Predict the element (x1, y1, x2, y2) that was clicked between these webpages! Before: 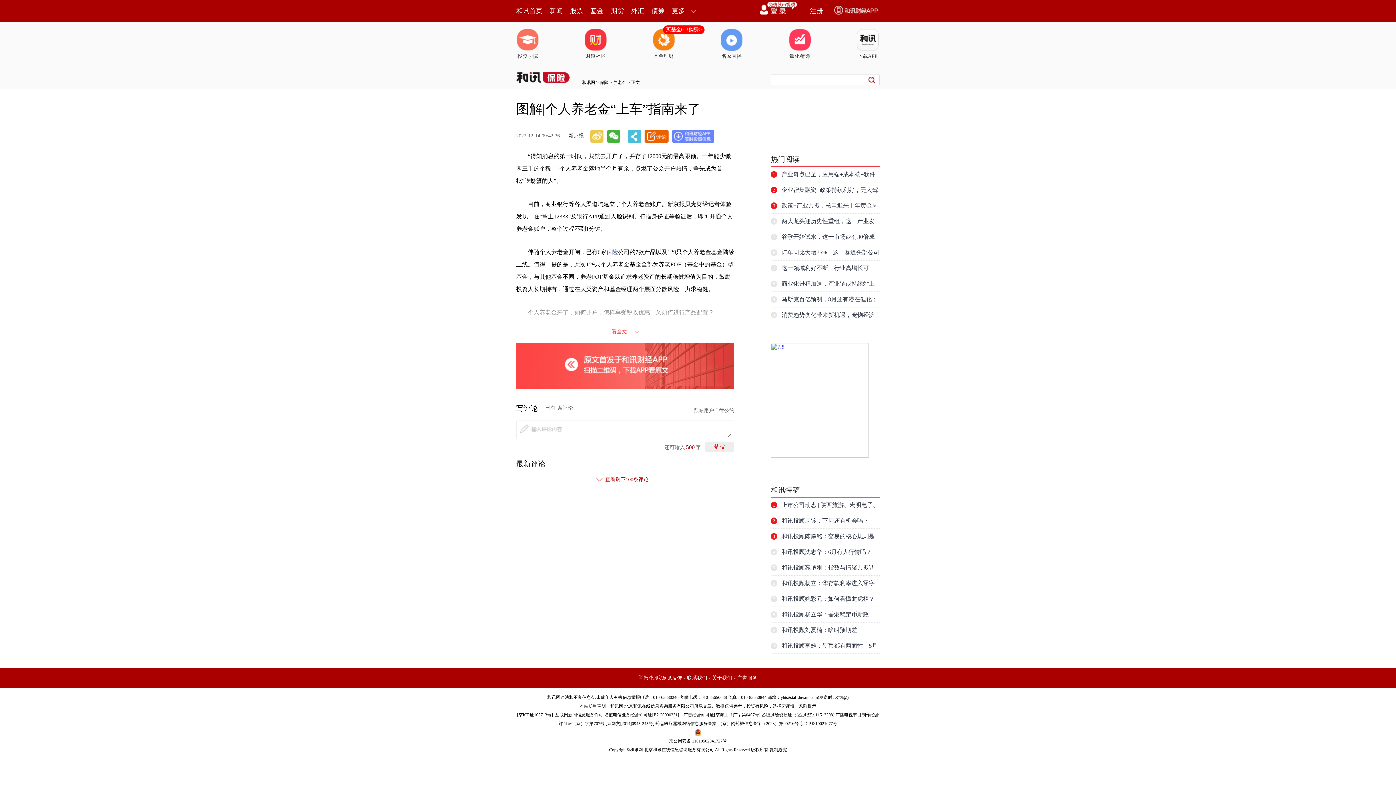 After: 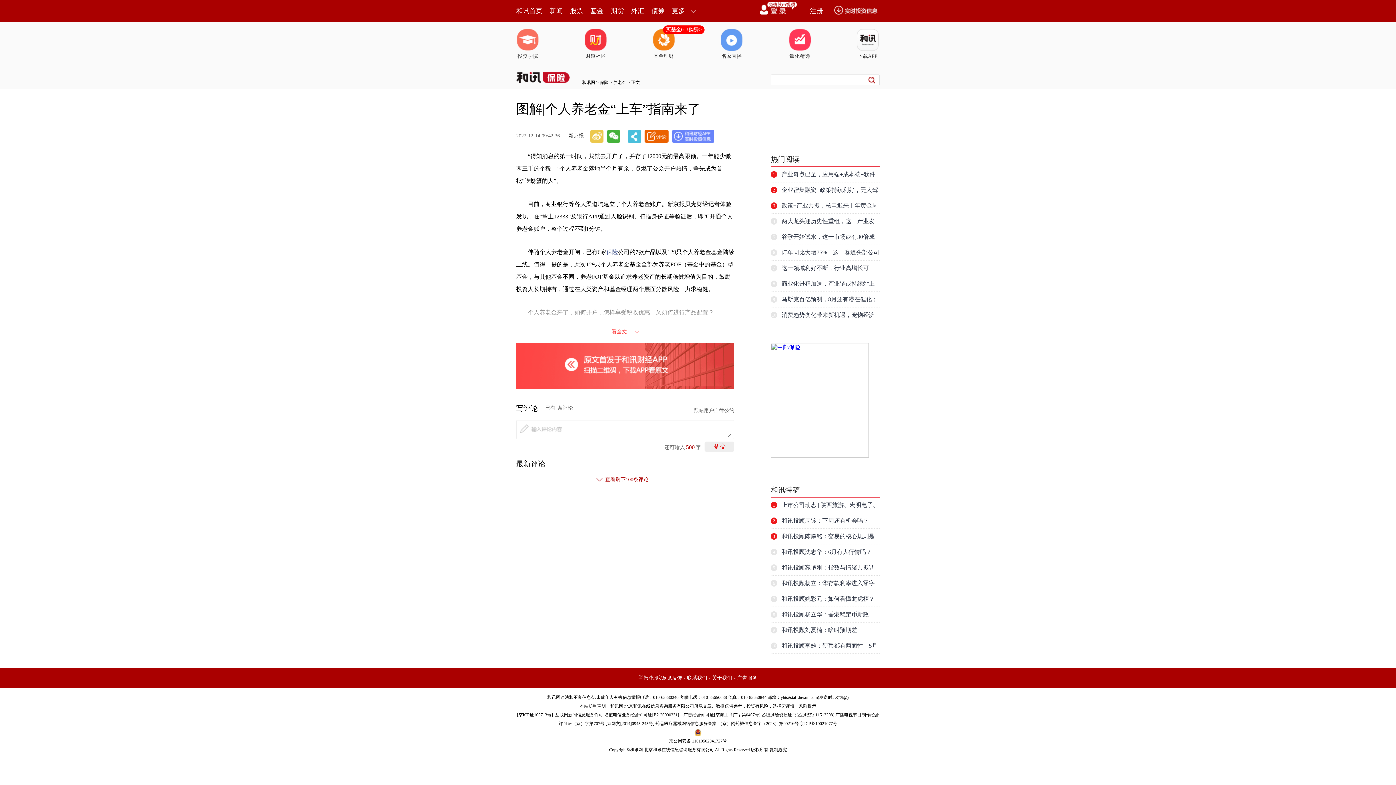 Action: label: 和讯投顾姚彩元：如何看懂龙虎榜？ bbox: (781, 596, 874, 602)